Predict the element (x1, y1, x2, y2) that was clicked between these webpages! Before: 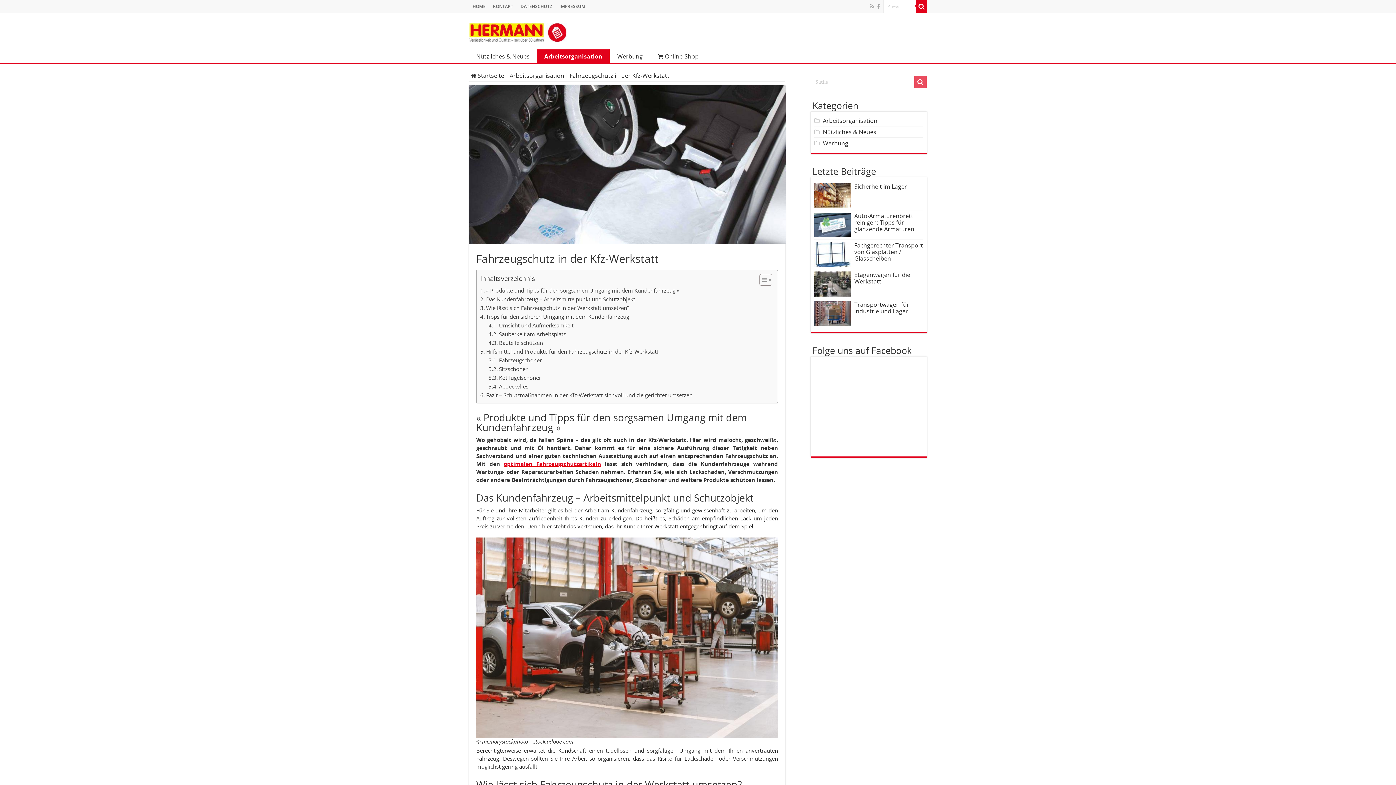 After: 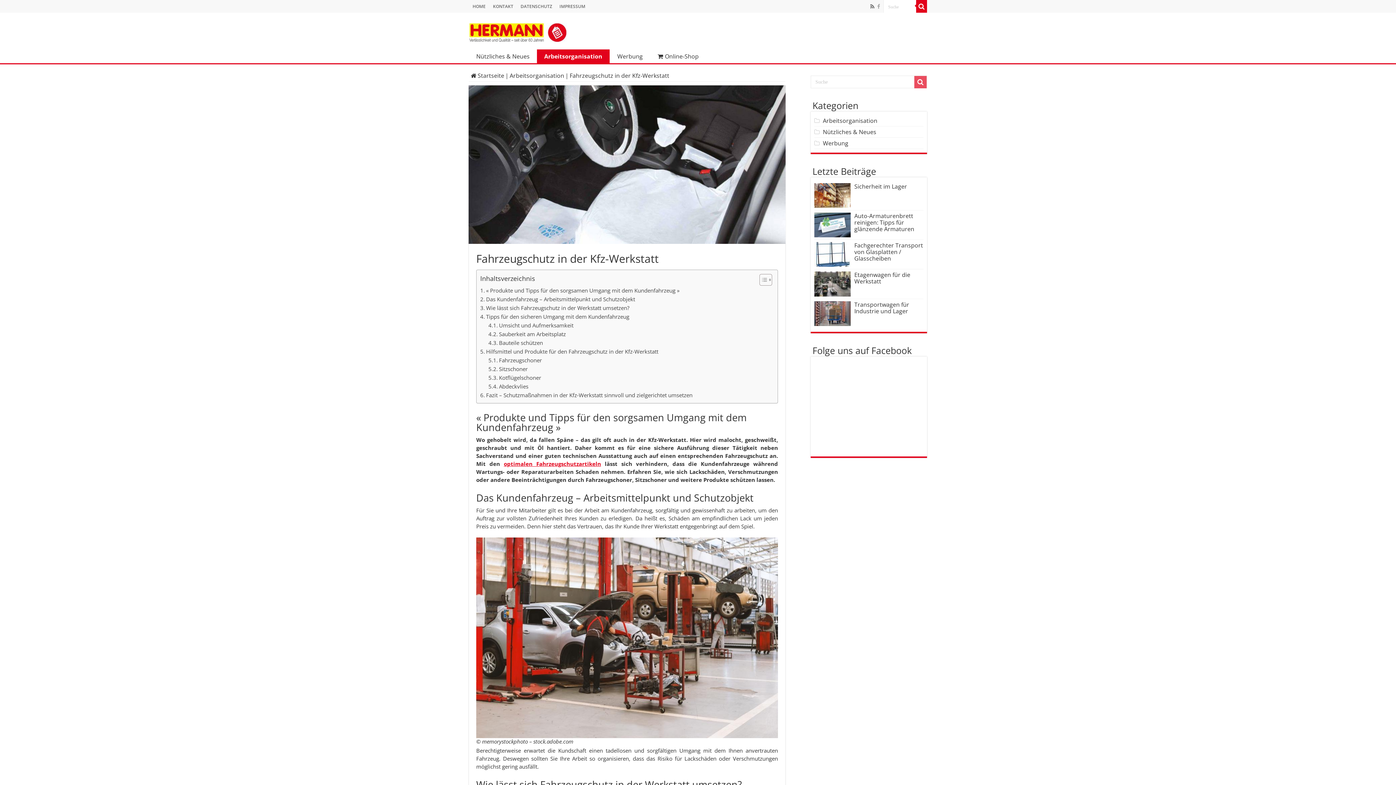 Action: bbox: (869, 2, 875, 10)